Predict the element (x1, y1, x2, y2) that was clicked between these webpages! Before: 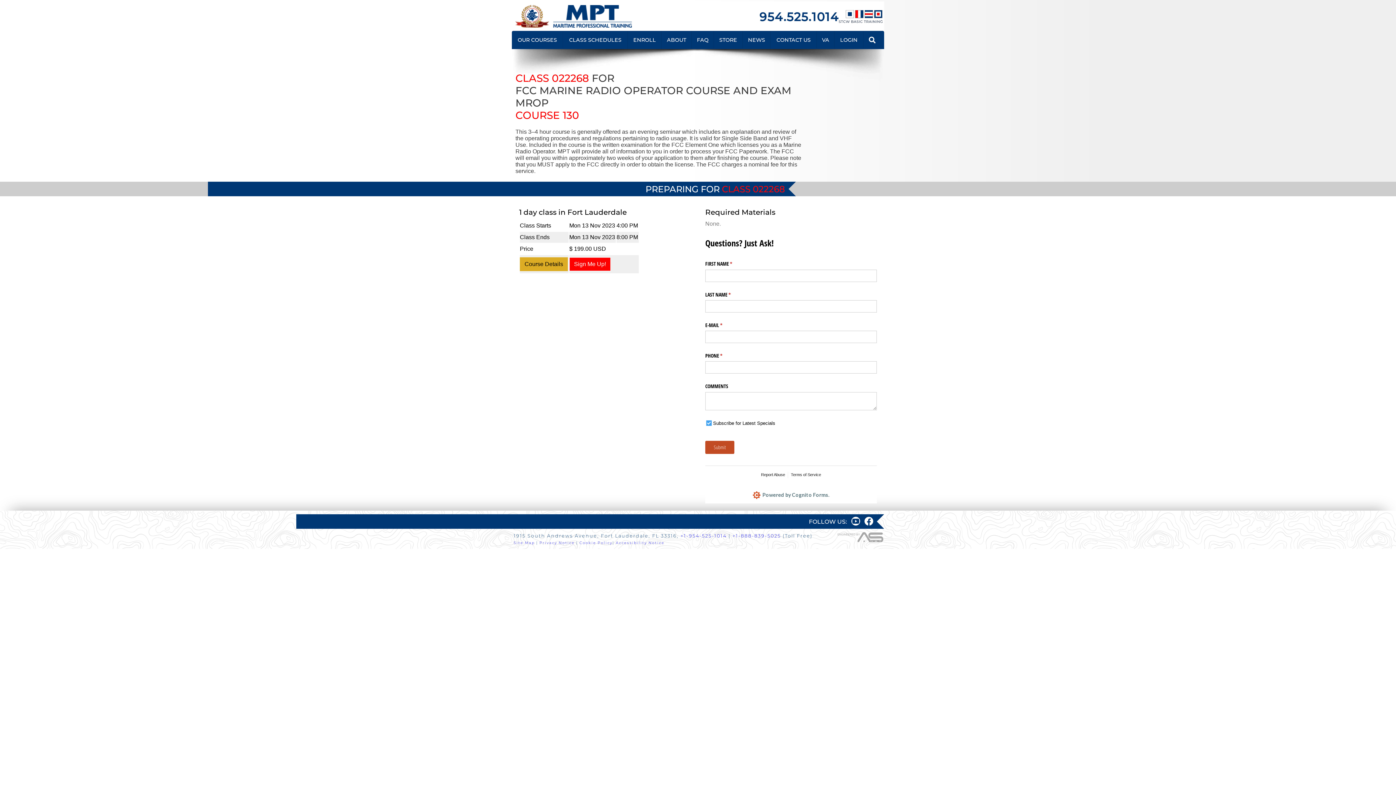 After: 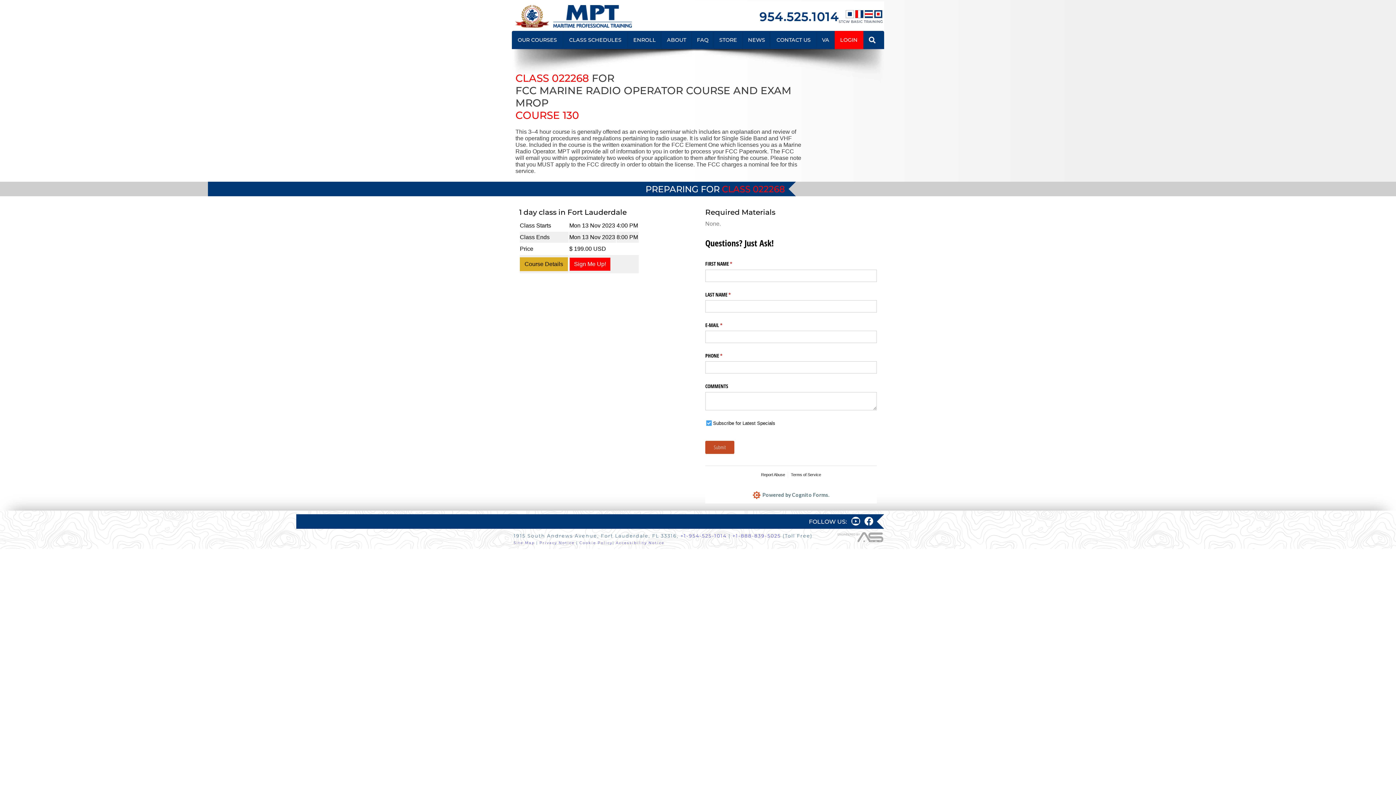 Action: label: LOGIN bbox: (834, 30, 863, 49)